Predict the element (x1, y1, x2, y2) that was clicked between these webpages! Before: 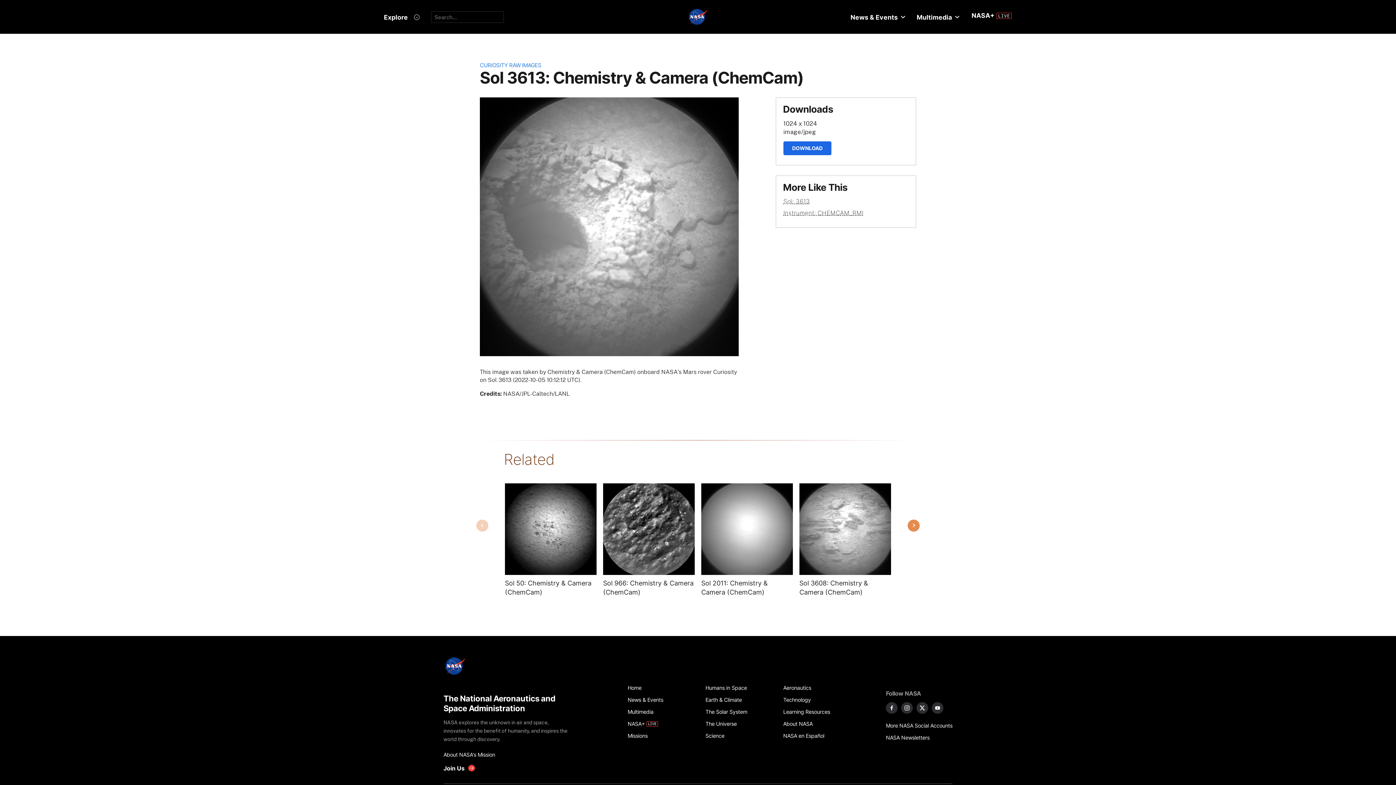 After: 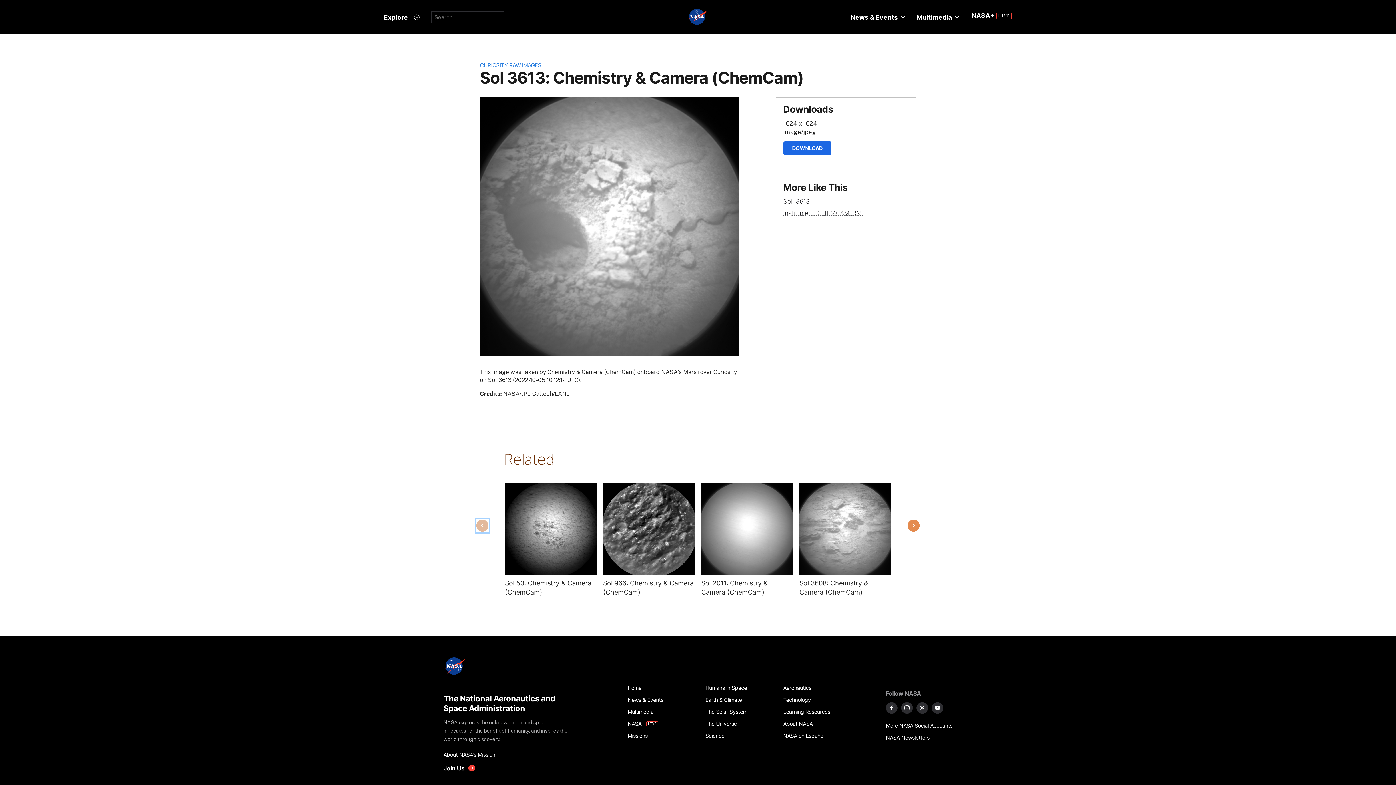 Action: bbox: (476, 519, 489, 532) label: Previous